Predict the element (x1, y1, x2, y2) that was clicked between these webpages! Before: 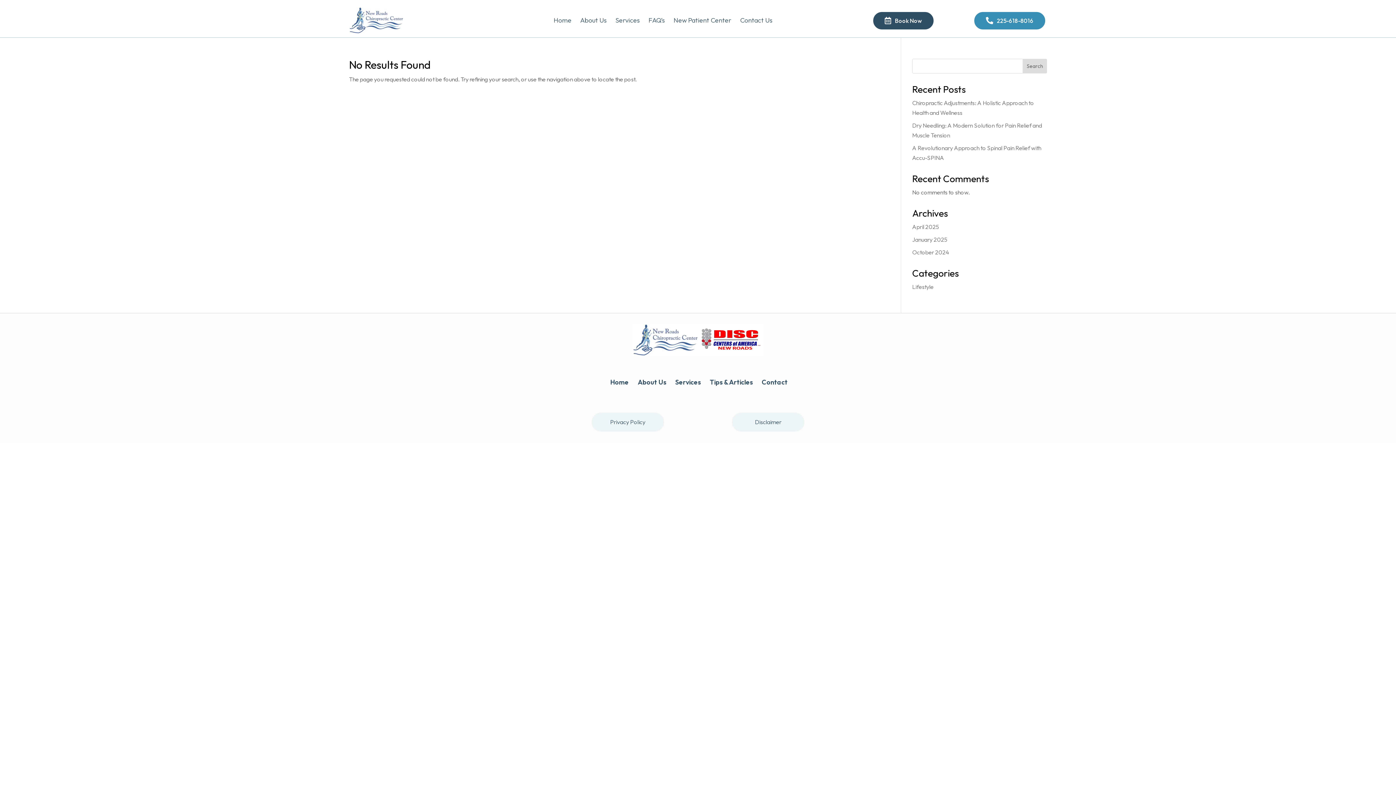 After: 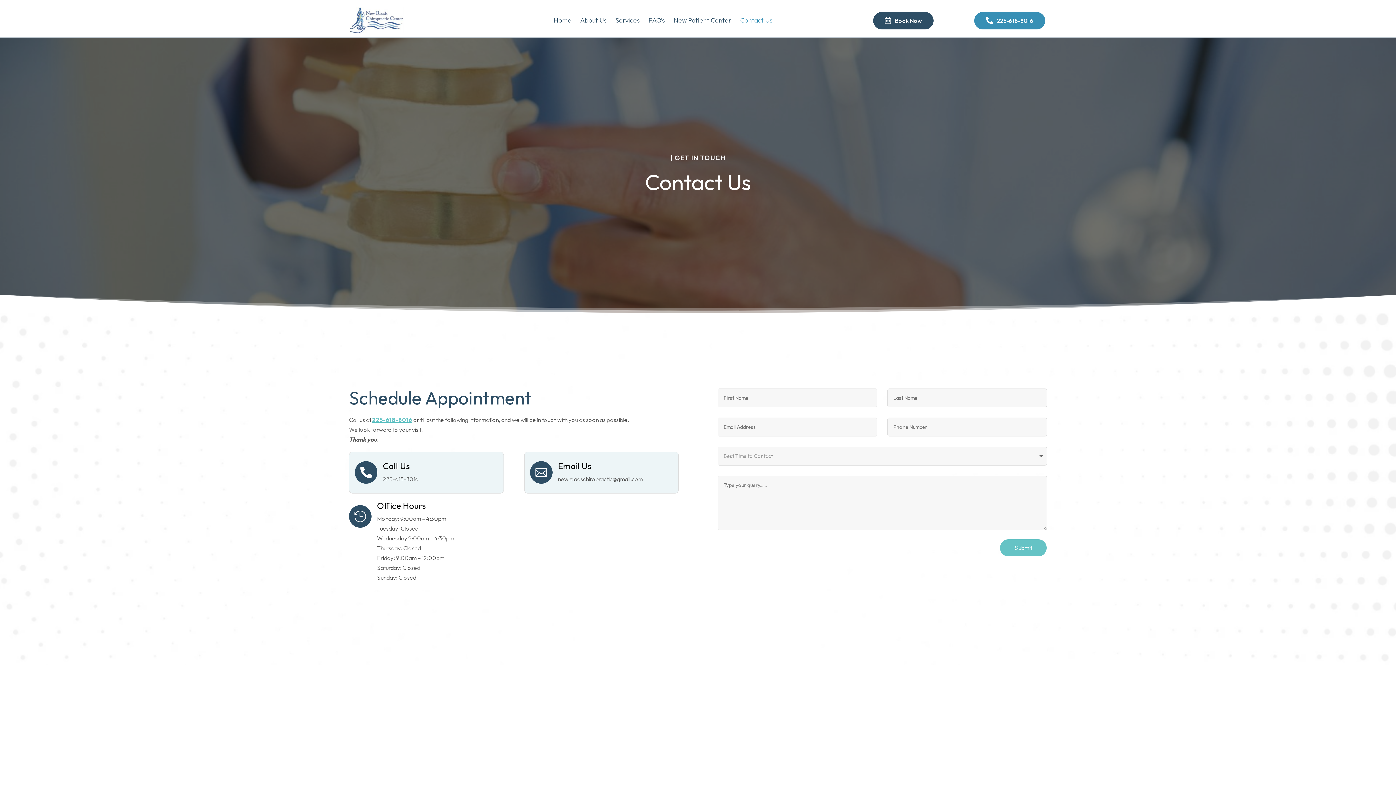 Action: bbox: (740, 15, 772, 26) label: Contact Us